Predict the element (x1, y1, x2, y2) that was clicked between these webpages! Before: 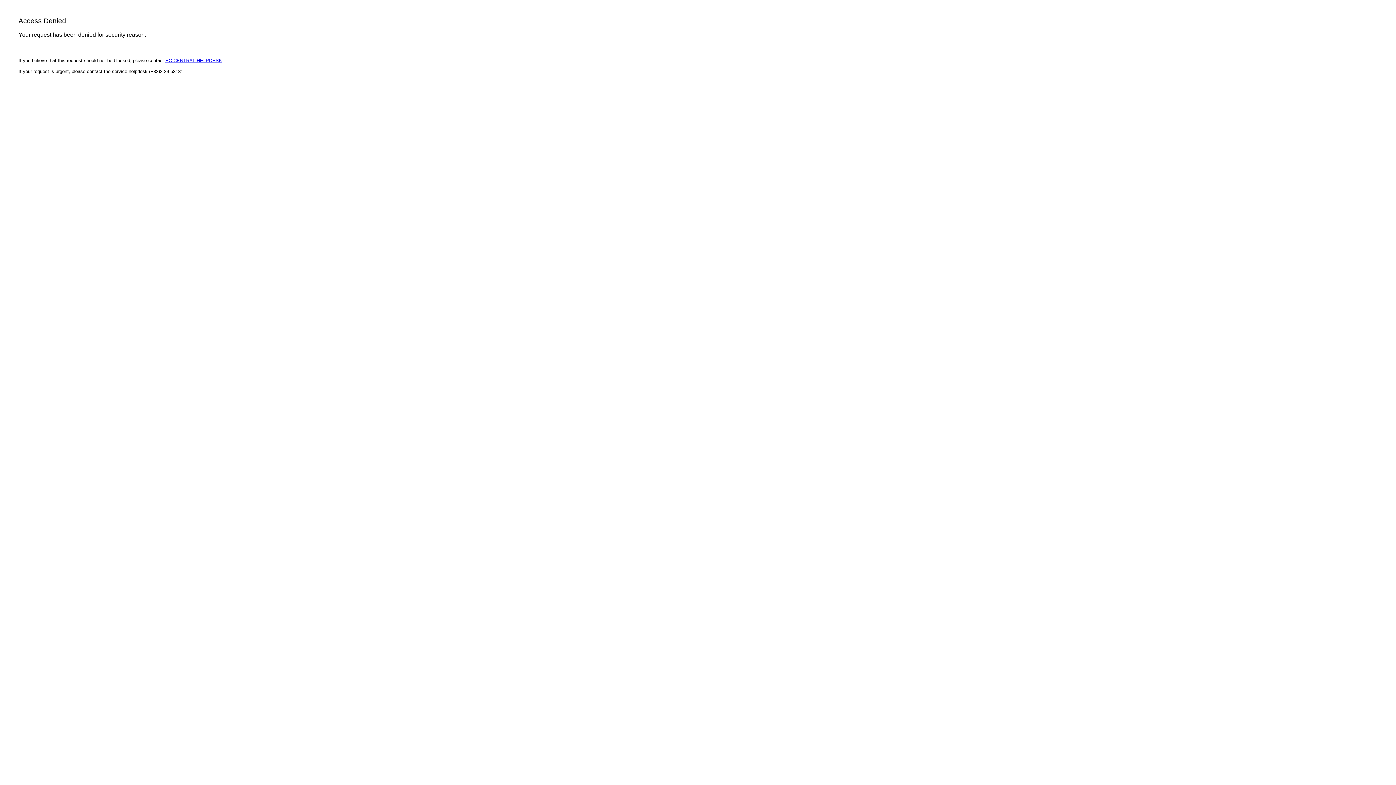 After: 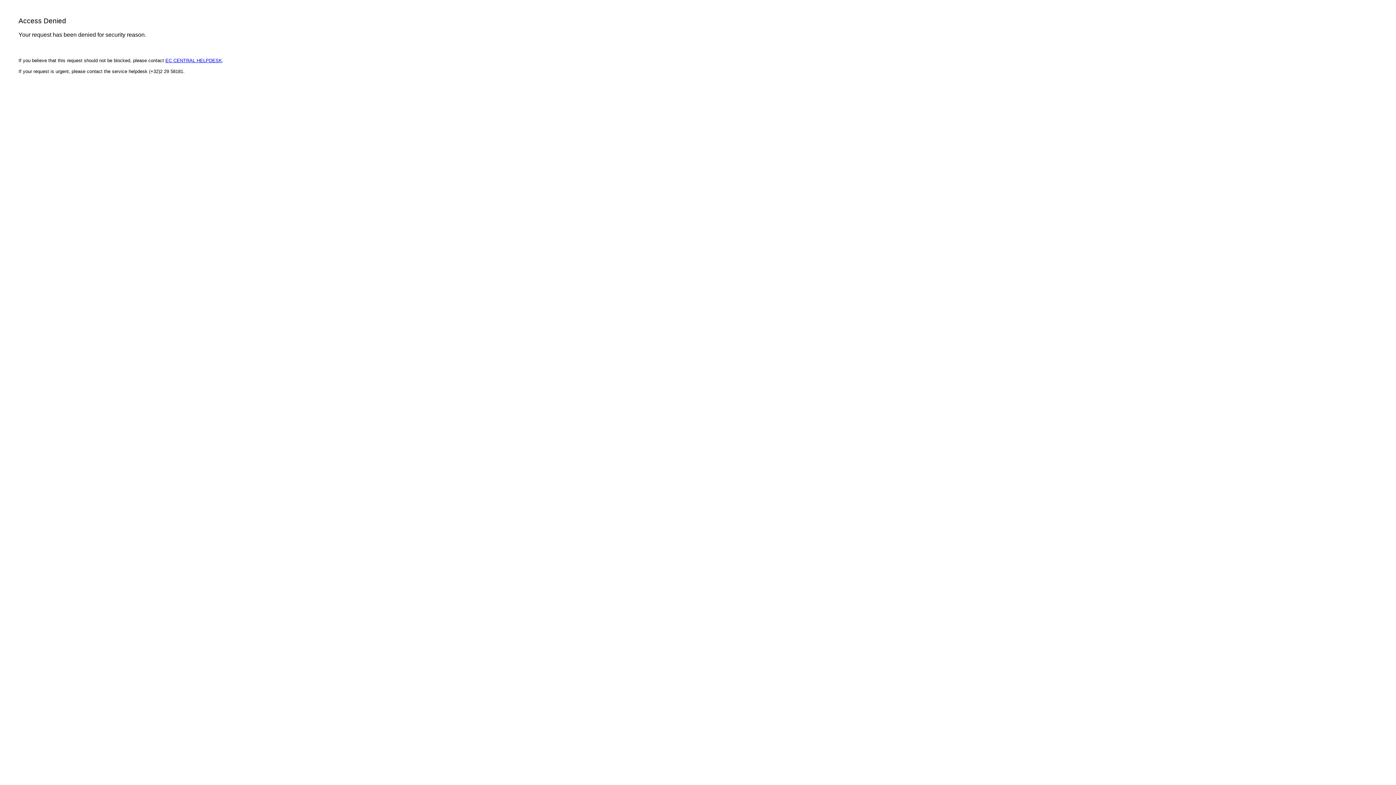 Action: bbox: (165, 57, 222, 63) label: EC CENTRAL HELPDESK